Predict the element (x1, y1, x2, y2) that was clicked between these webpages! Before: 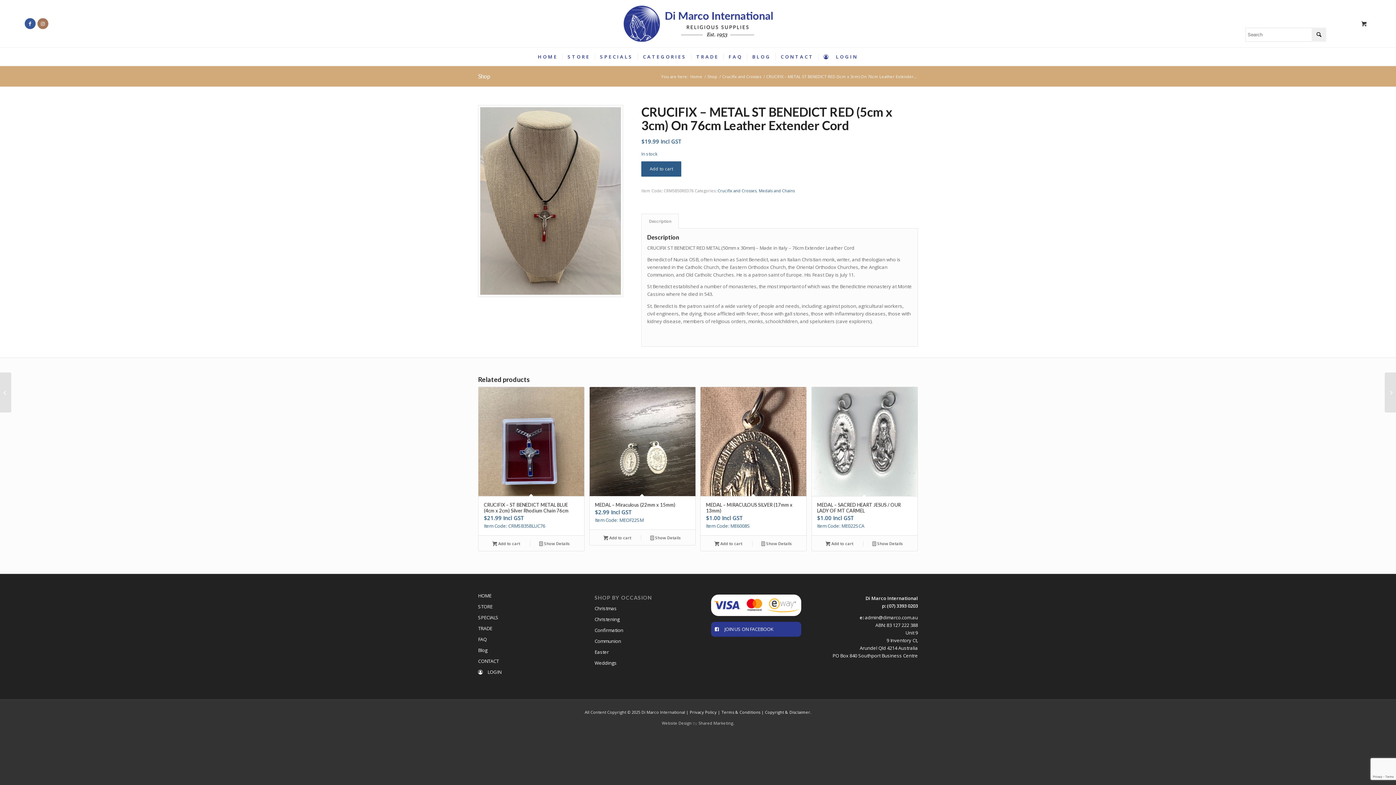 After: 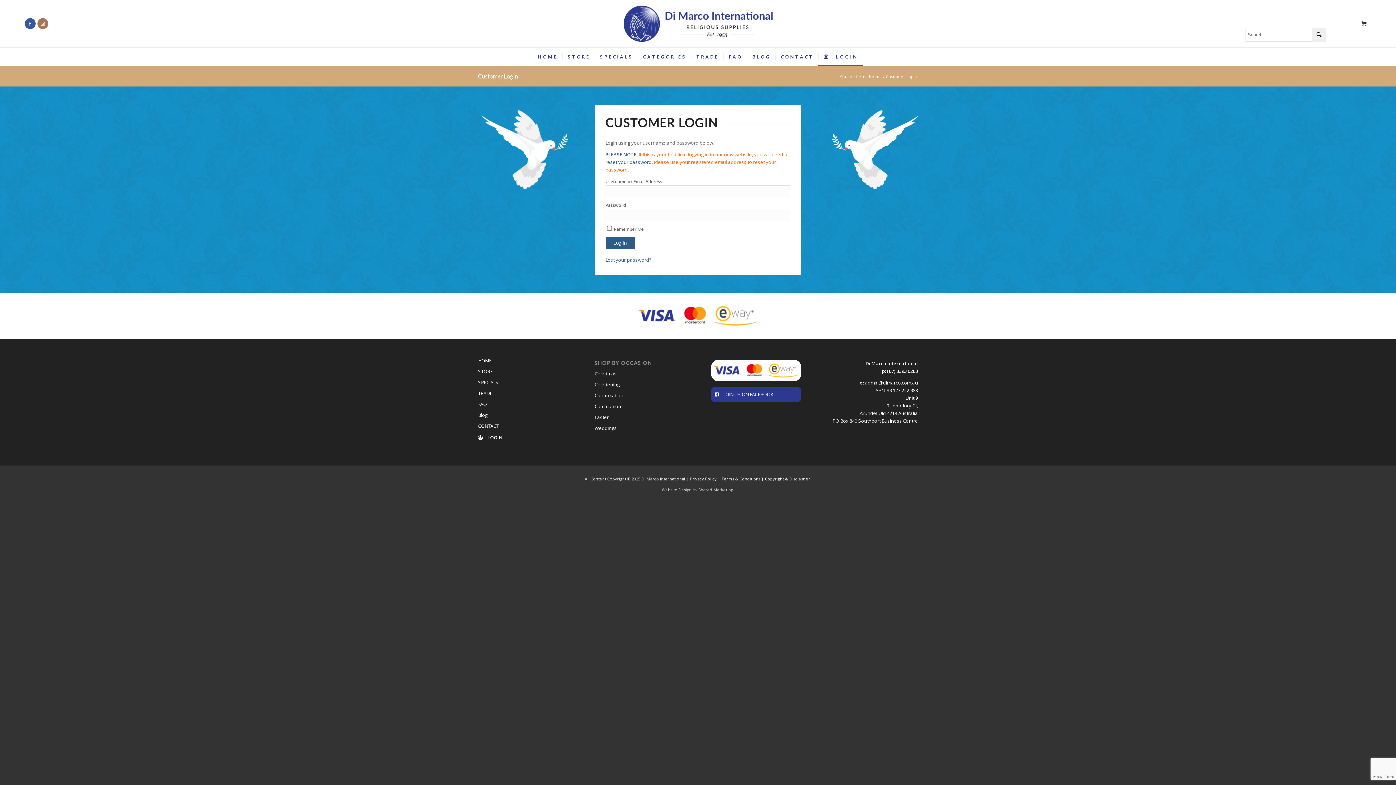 Action: label:  LOGIN bbox: (478, 667, 568, 678)